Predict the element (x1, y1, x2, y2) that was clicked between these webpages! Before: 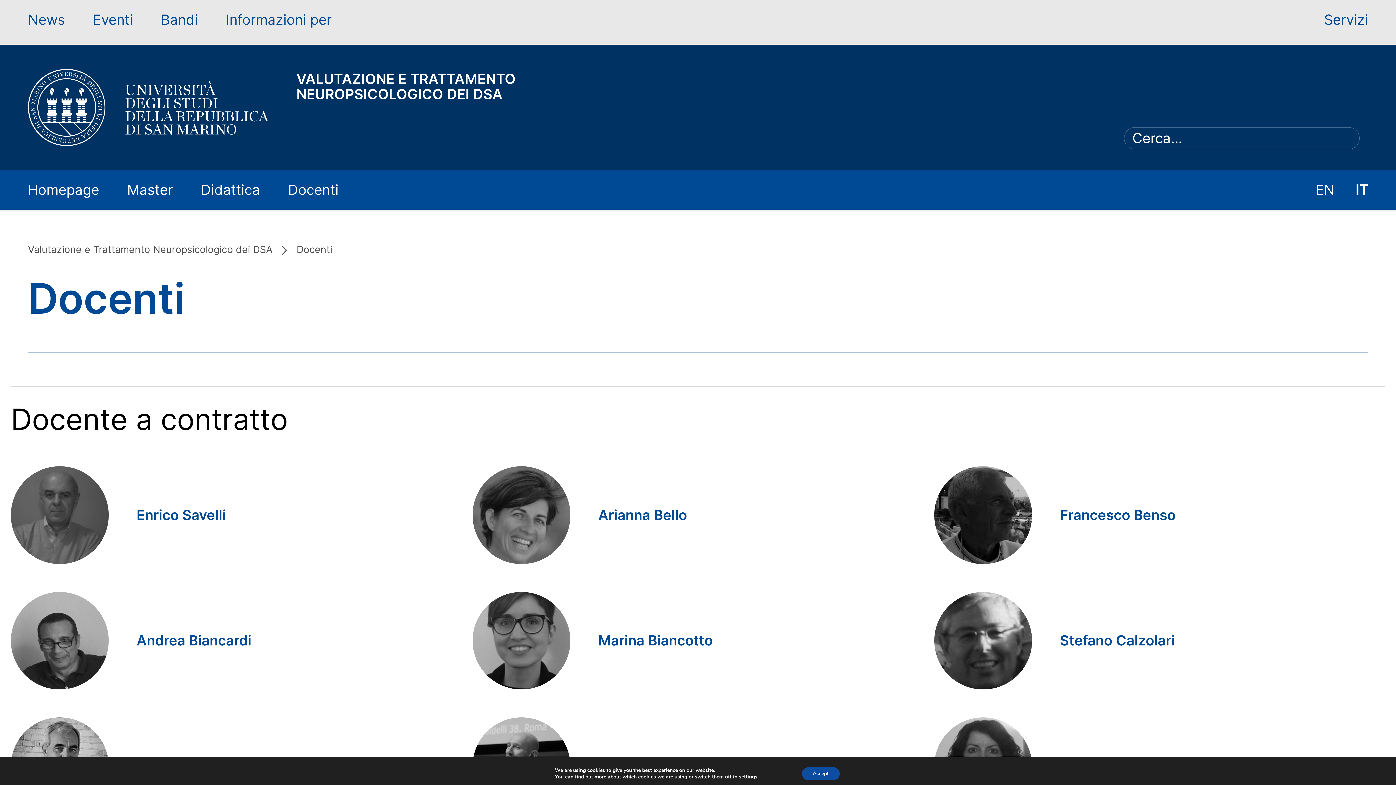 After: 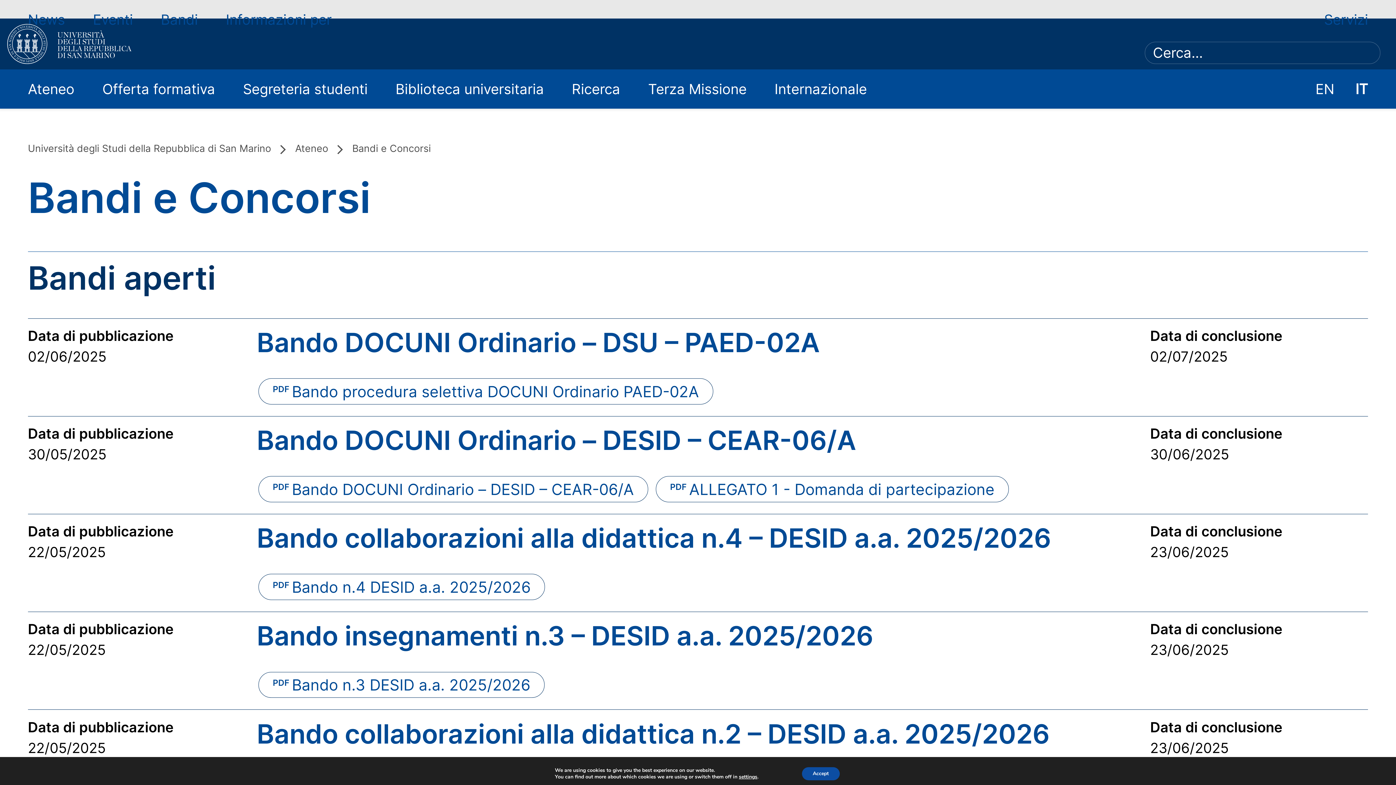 Action: bbox: (160, 11, 197, 27) label: Bandi